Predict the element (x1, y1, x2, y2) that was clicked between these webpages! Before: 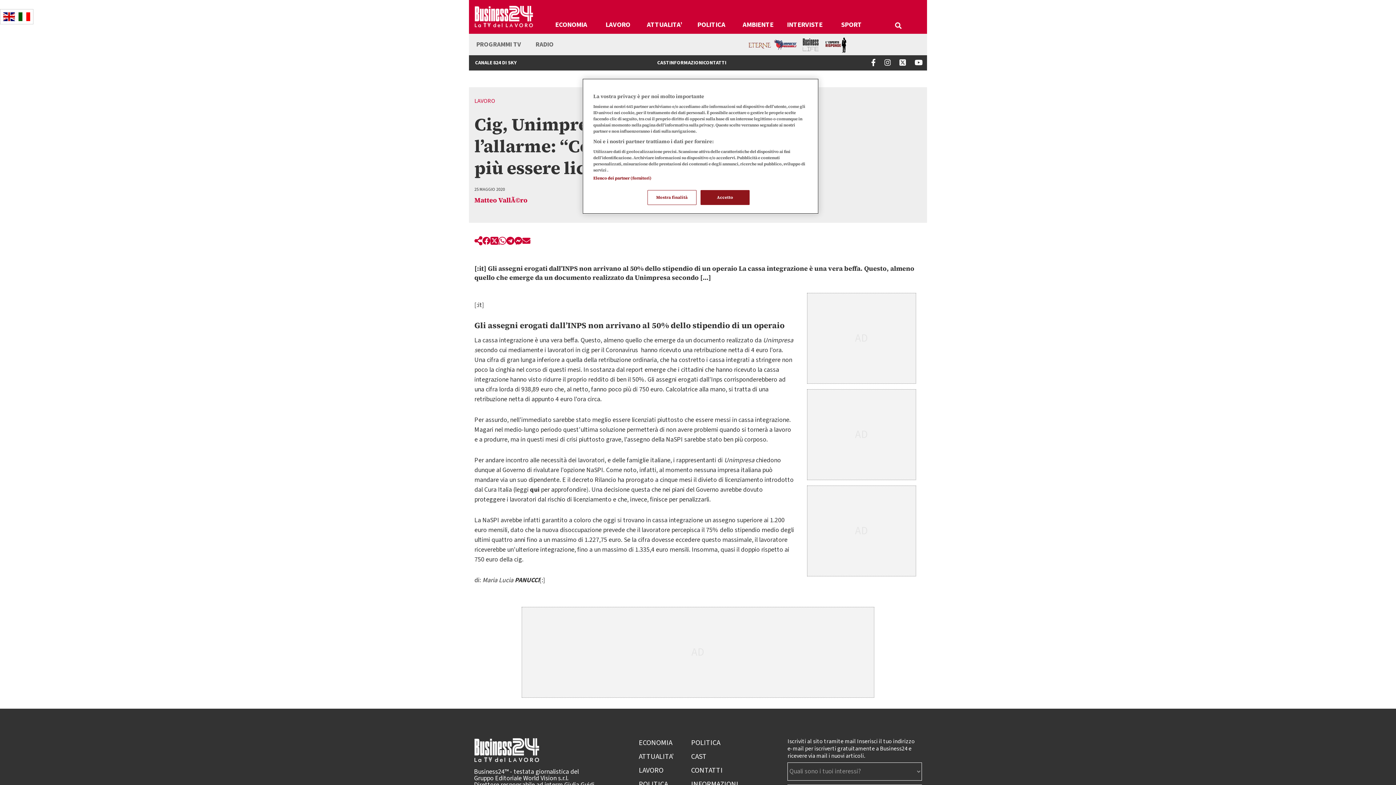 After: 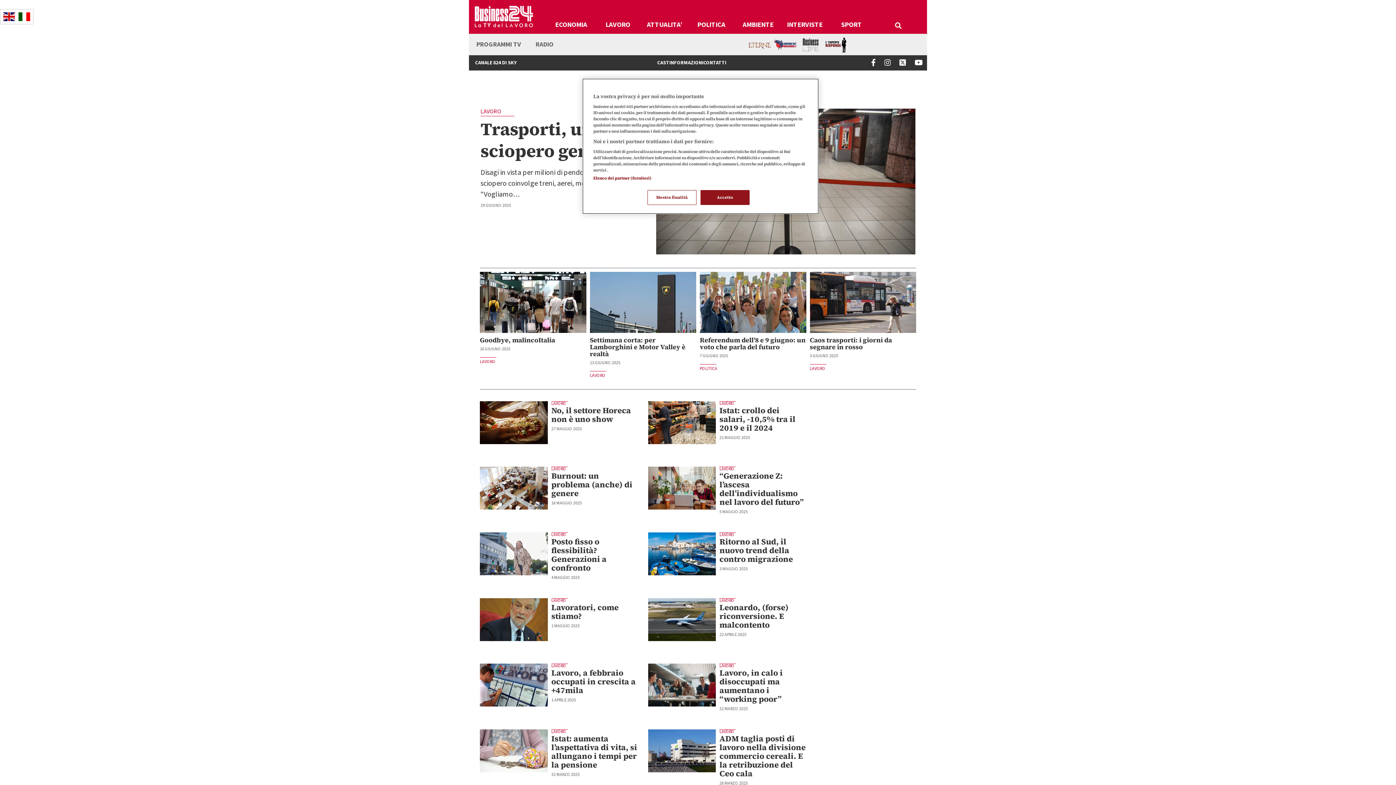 Action: bbox: (638, 765, 663, 775) label: LAVORO